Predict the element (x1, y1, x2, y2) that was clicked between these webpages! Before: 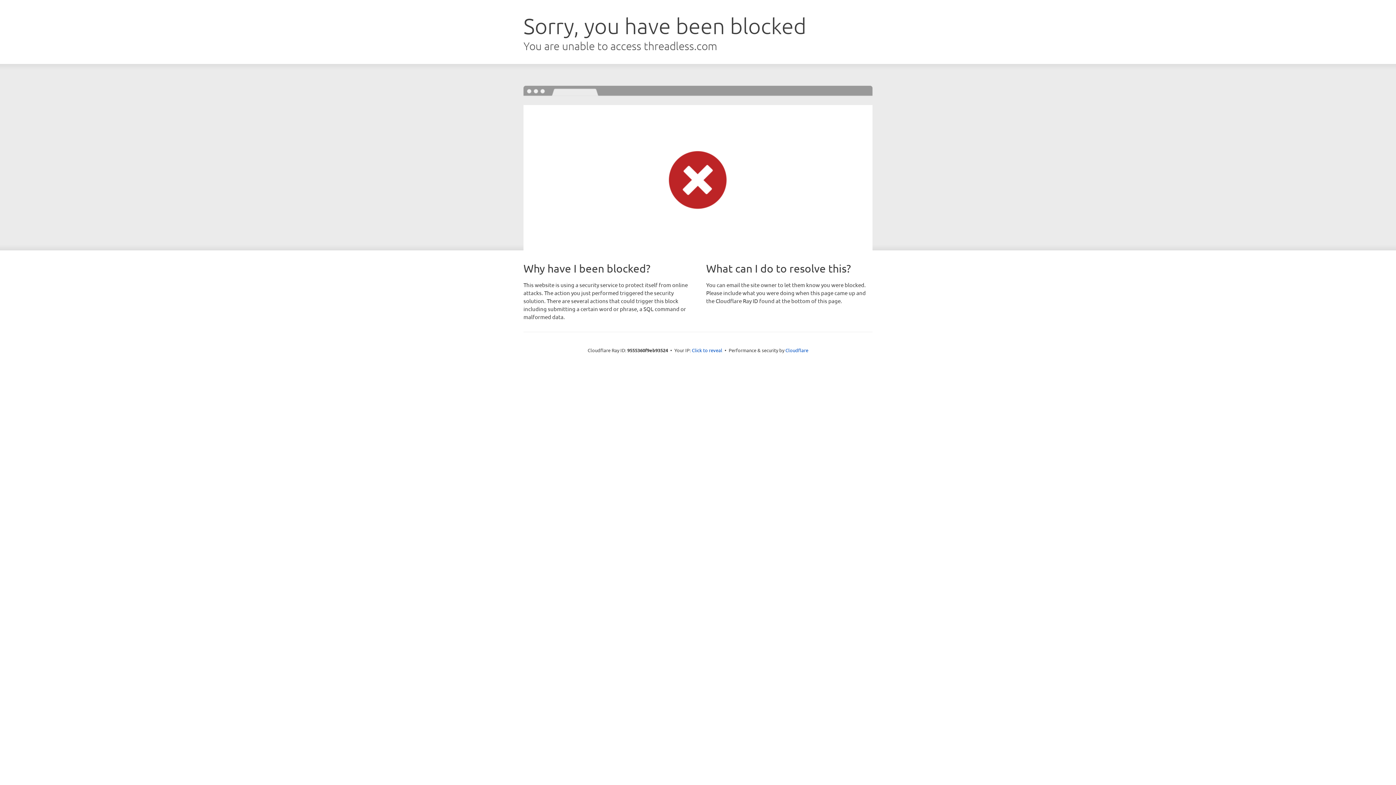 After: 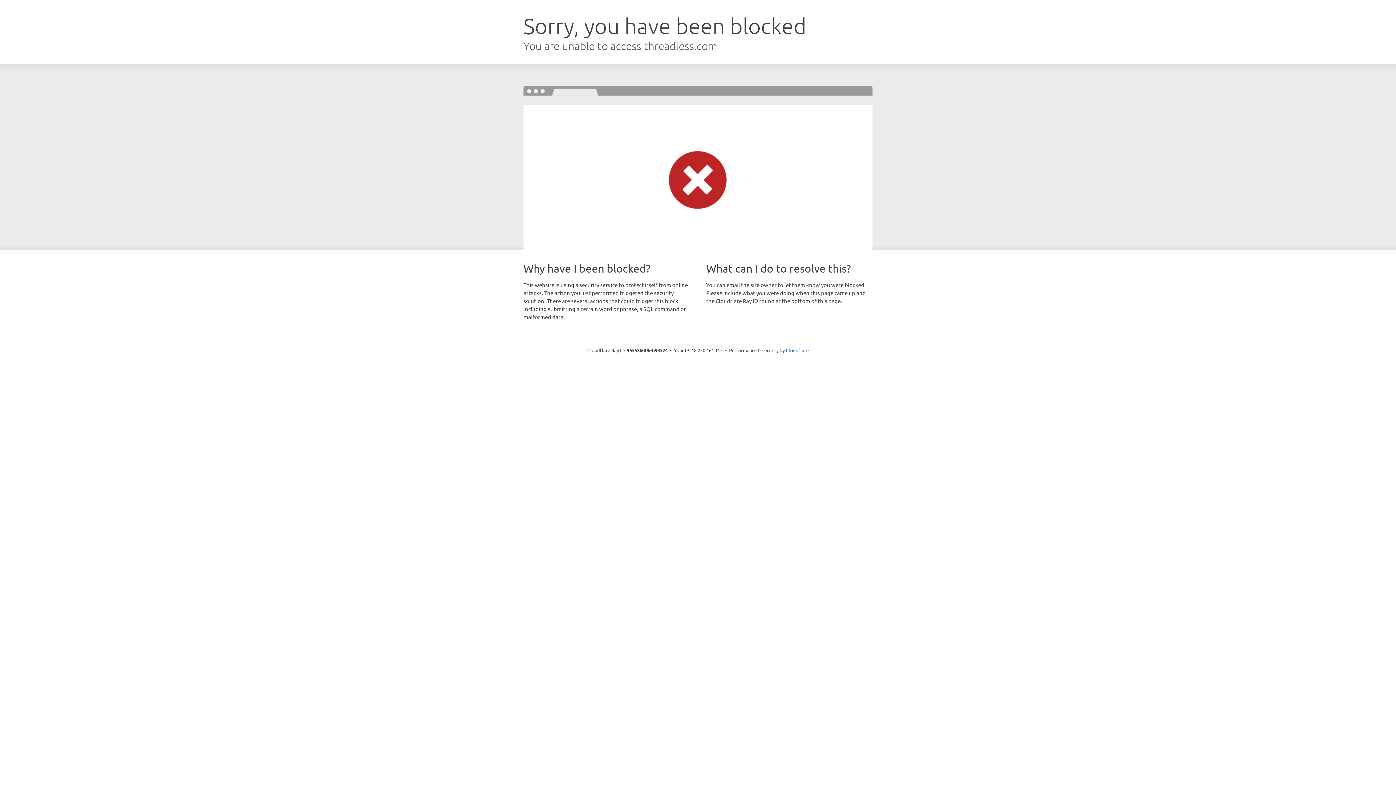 Action: label: Click to reveal bbox: (692, 346, 722, 353)